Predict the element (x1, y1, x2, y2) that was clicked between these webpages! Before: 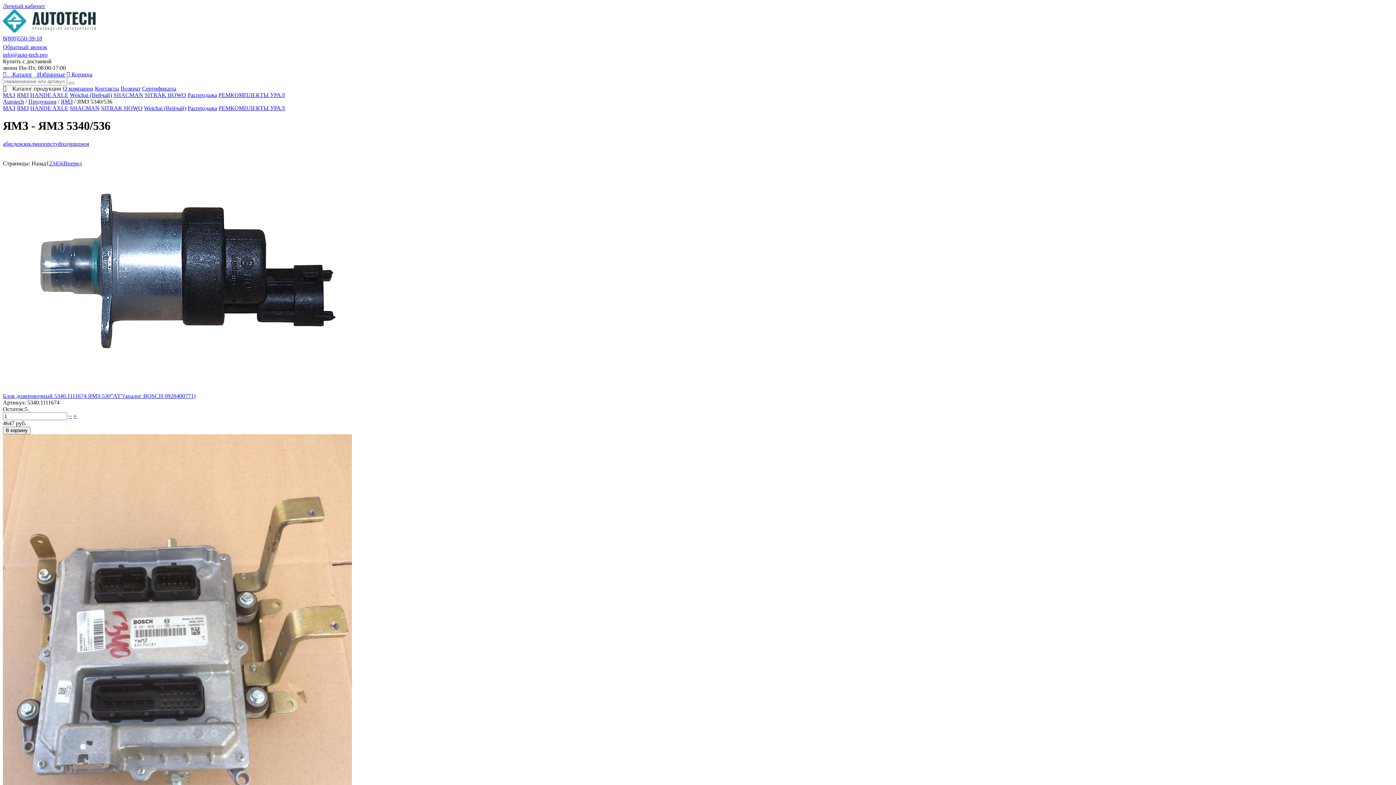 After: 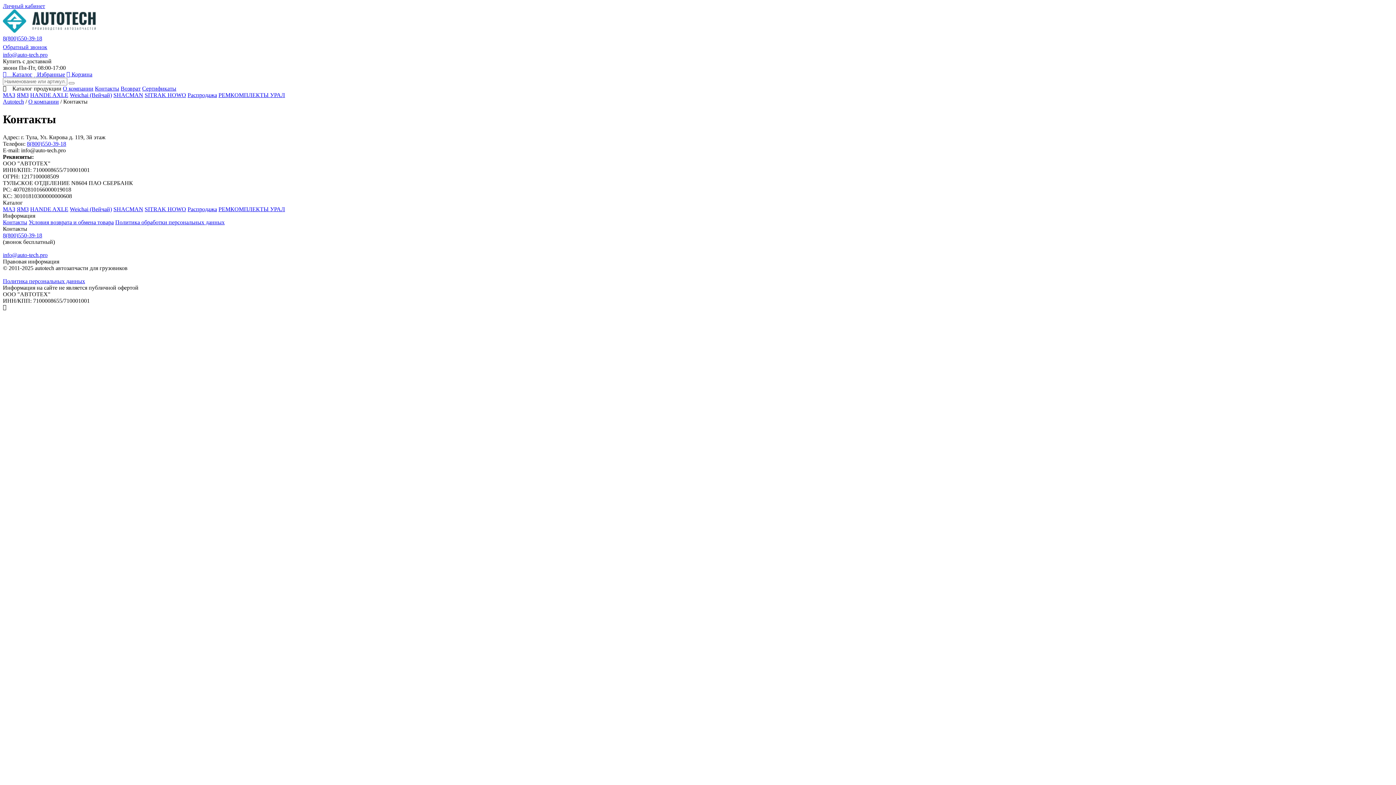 Action: label: Контакты bbox: (94, 85, 119, 91)